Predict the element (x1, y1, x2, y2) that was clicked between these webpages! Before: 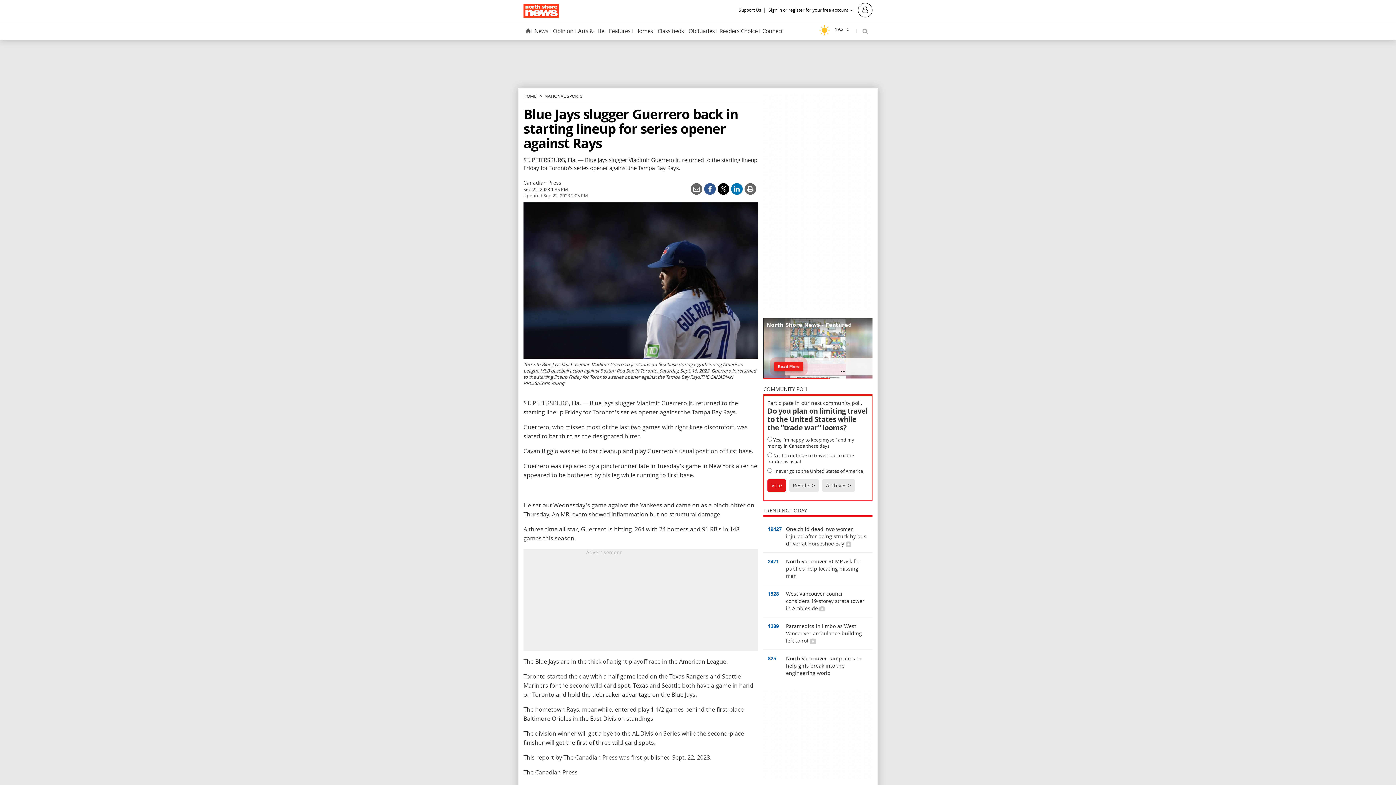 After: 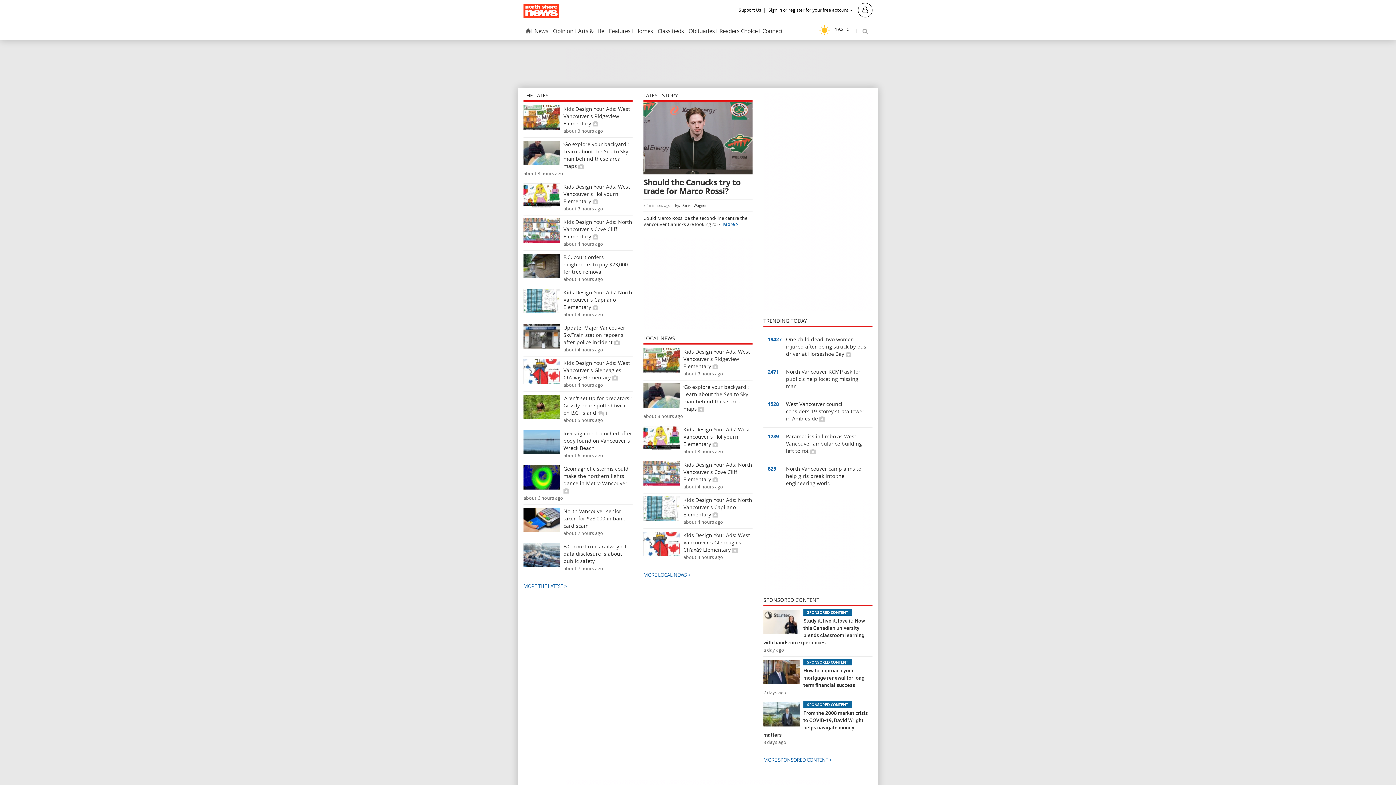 Action: bbox: (523, 93, 536, 98) label: HOME